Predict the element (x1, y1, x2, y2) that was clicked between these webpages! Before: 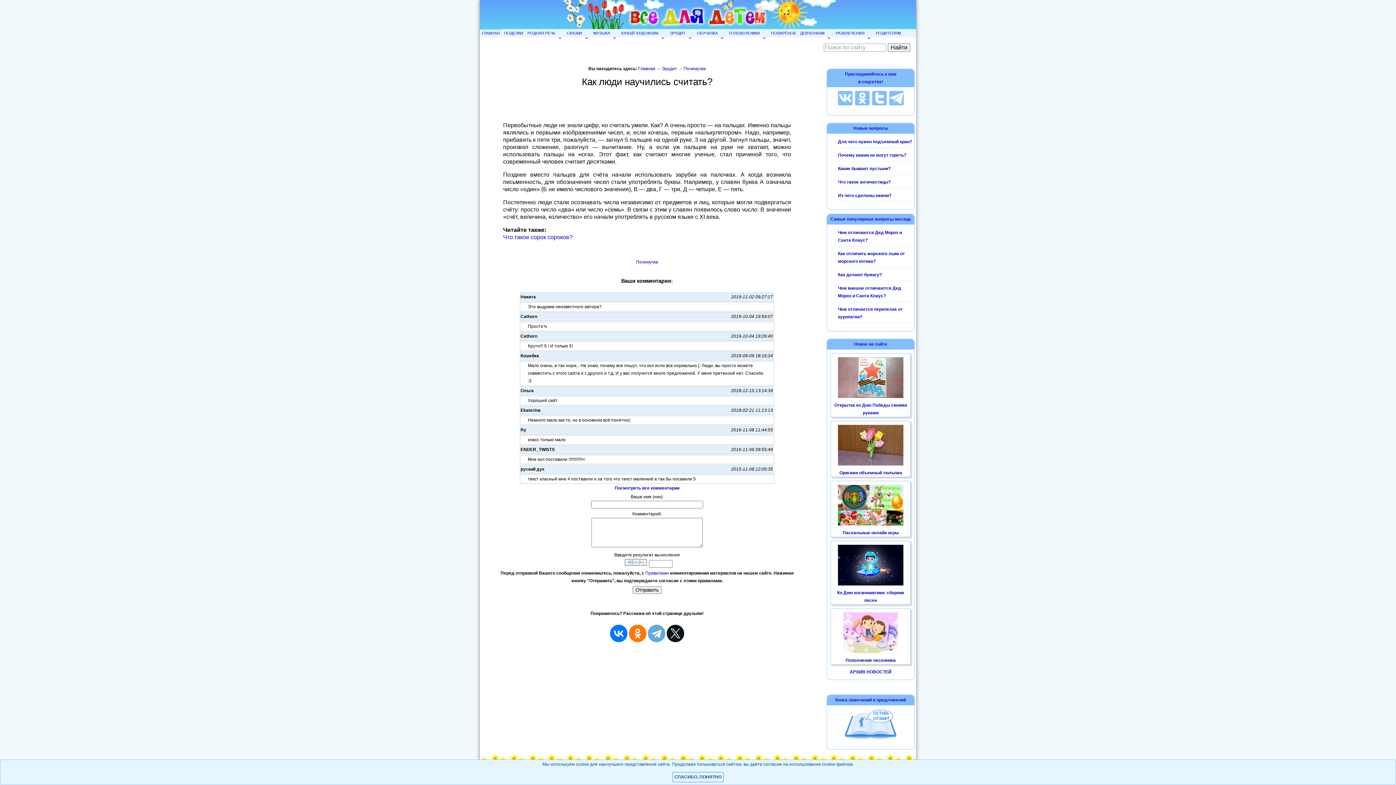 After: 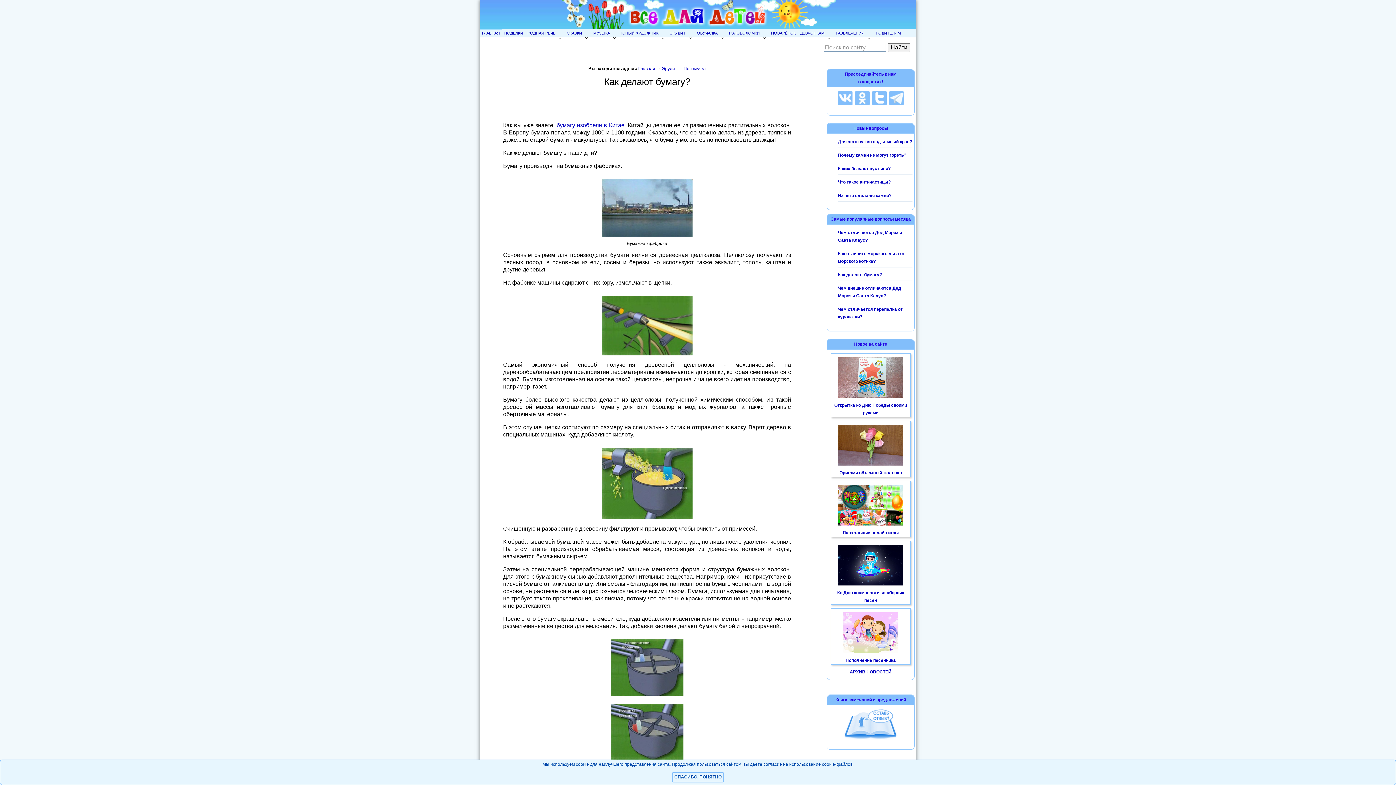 Action: bbox: (838, 272, 882, 277) label: Как делают бумагу?